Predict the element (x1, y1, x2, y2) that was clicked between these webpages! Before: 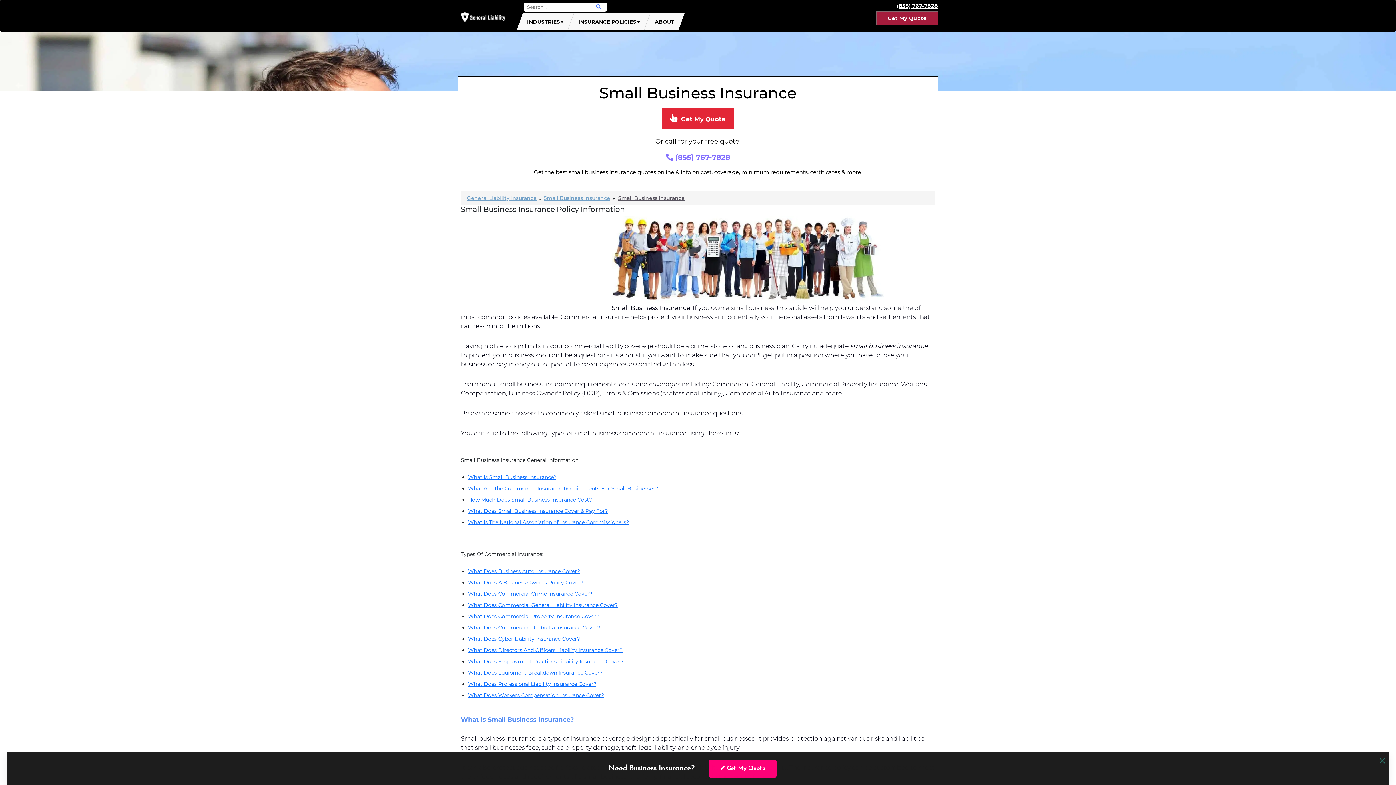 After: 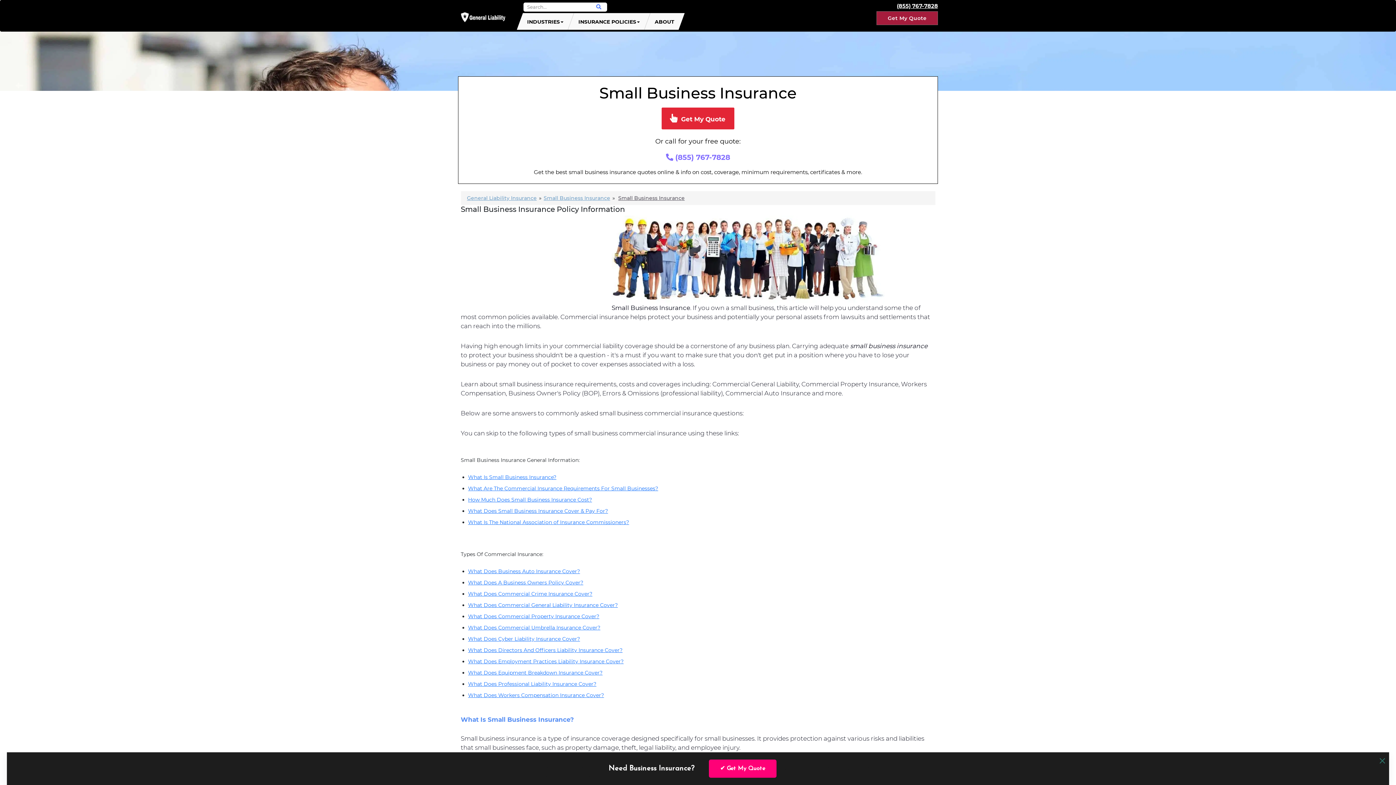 Action: bbox: (460, 716, 935, 723) label: What Is Small Business Insurance?